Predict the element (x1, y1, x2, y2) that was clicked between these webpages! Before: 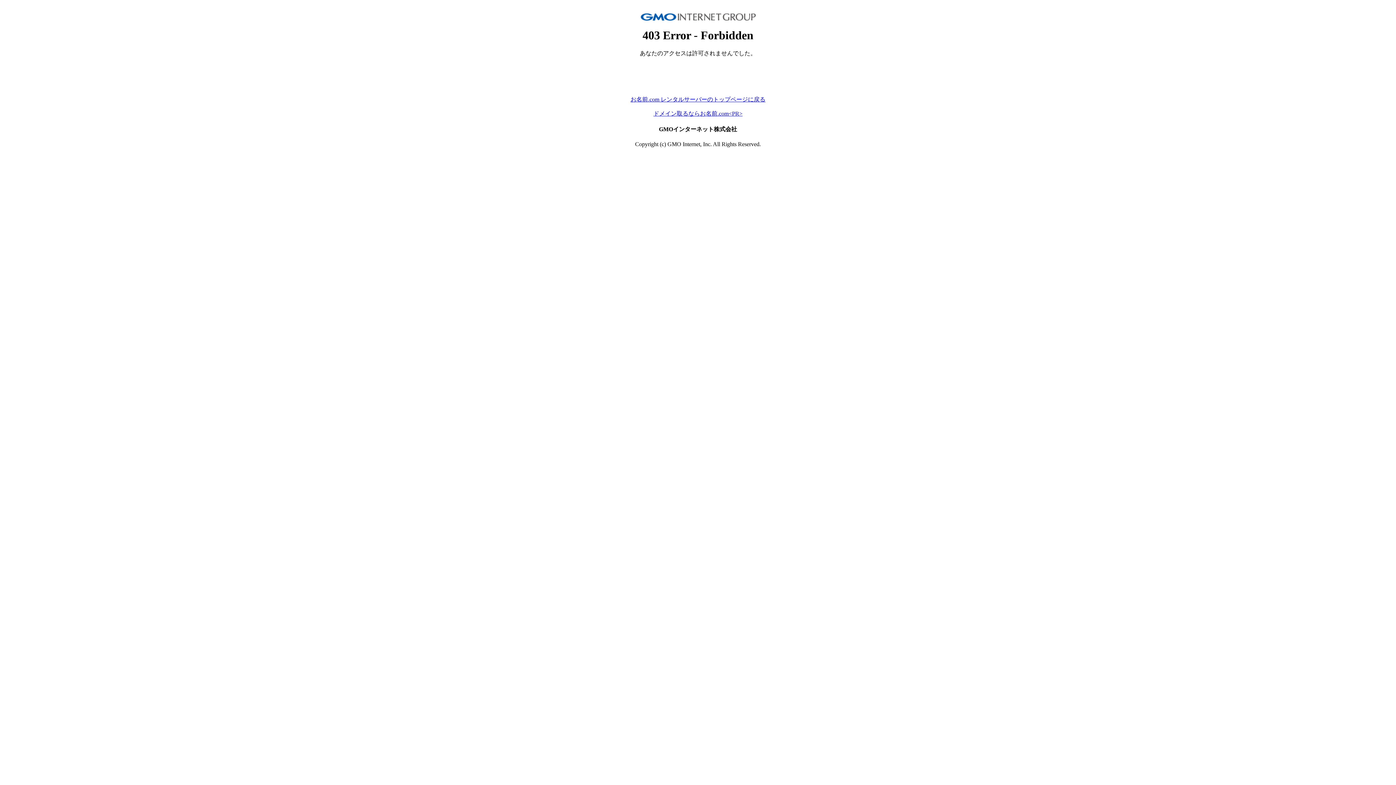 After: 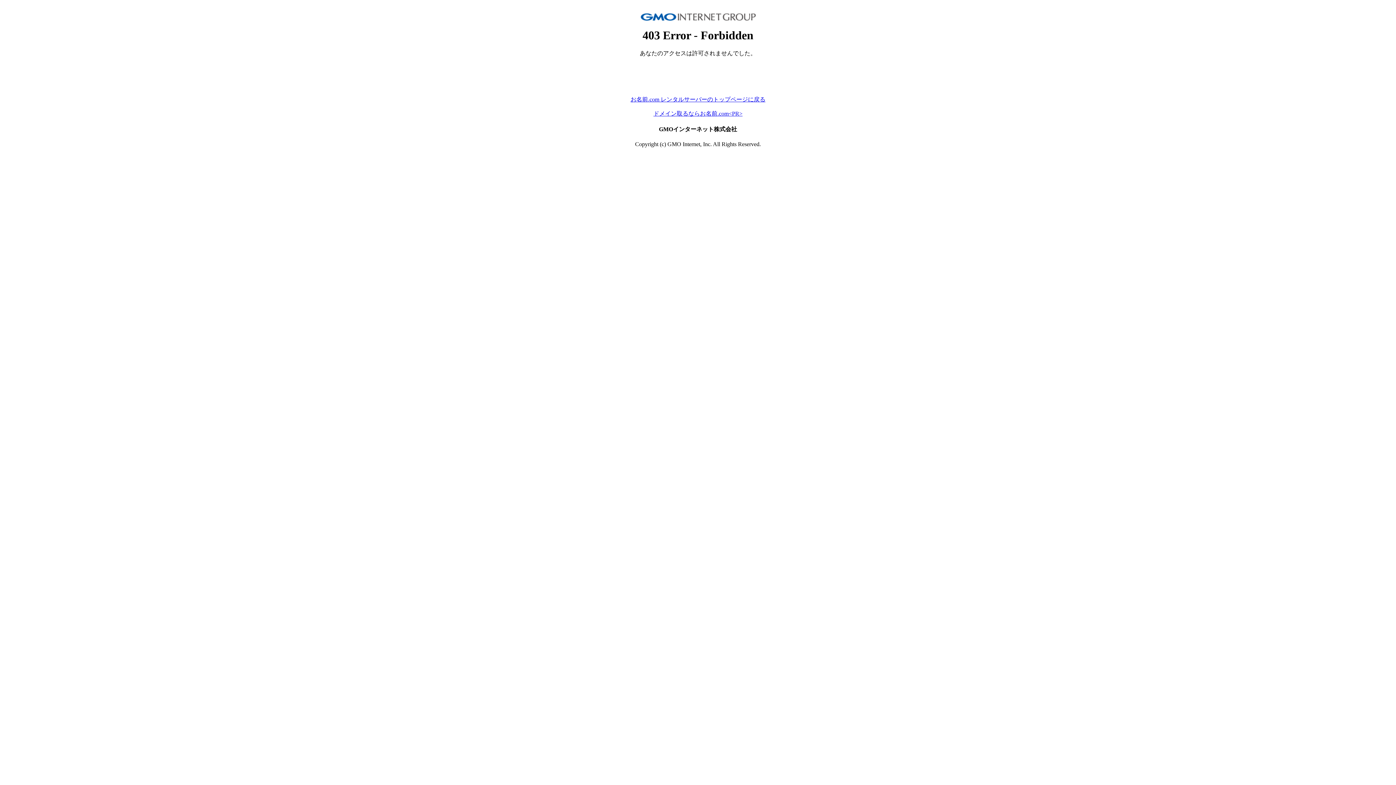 Action: label: ドメイン取るならお名前.com<PR> bbox: (653, 110, 742, 116)